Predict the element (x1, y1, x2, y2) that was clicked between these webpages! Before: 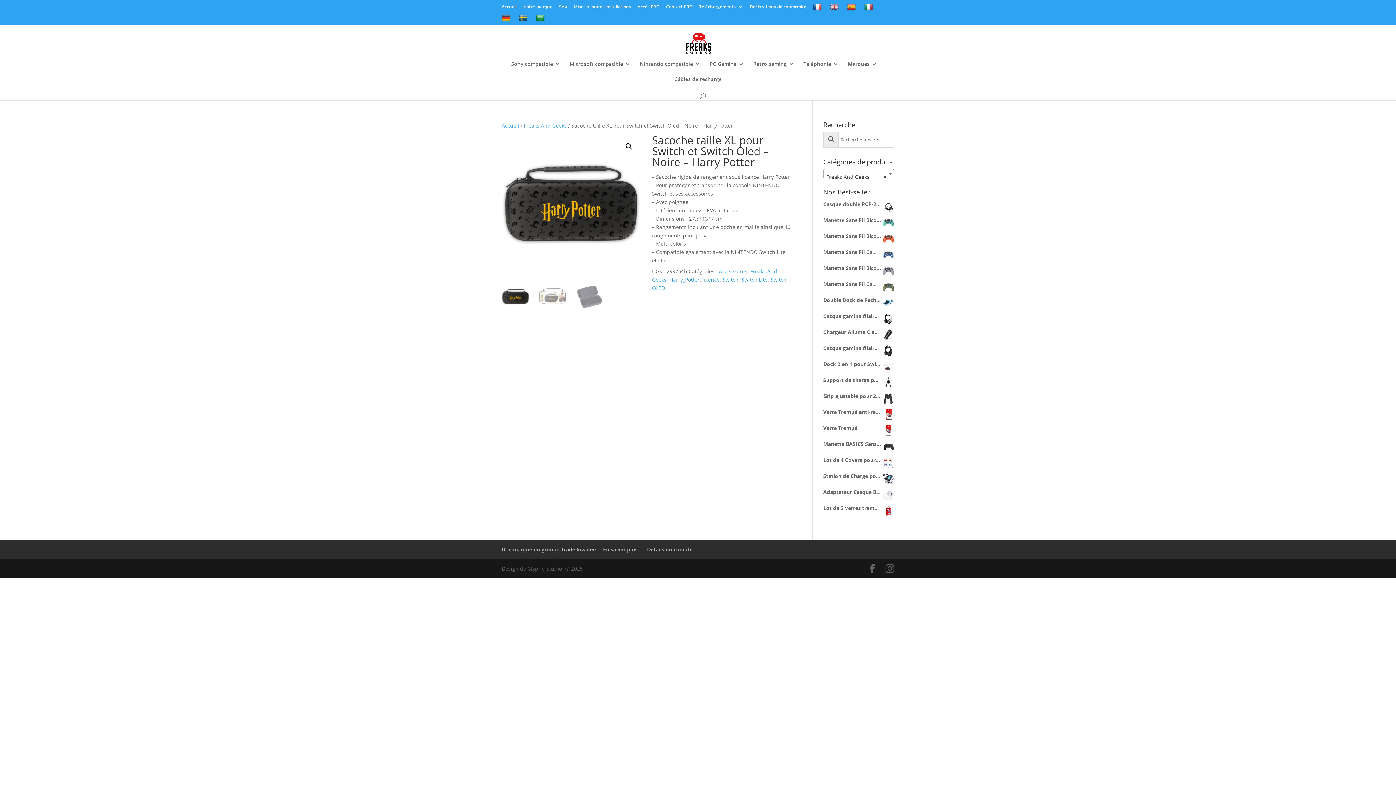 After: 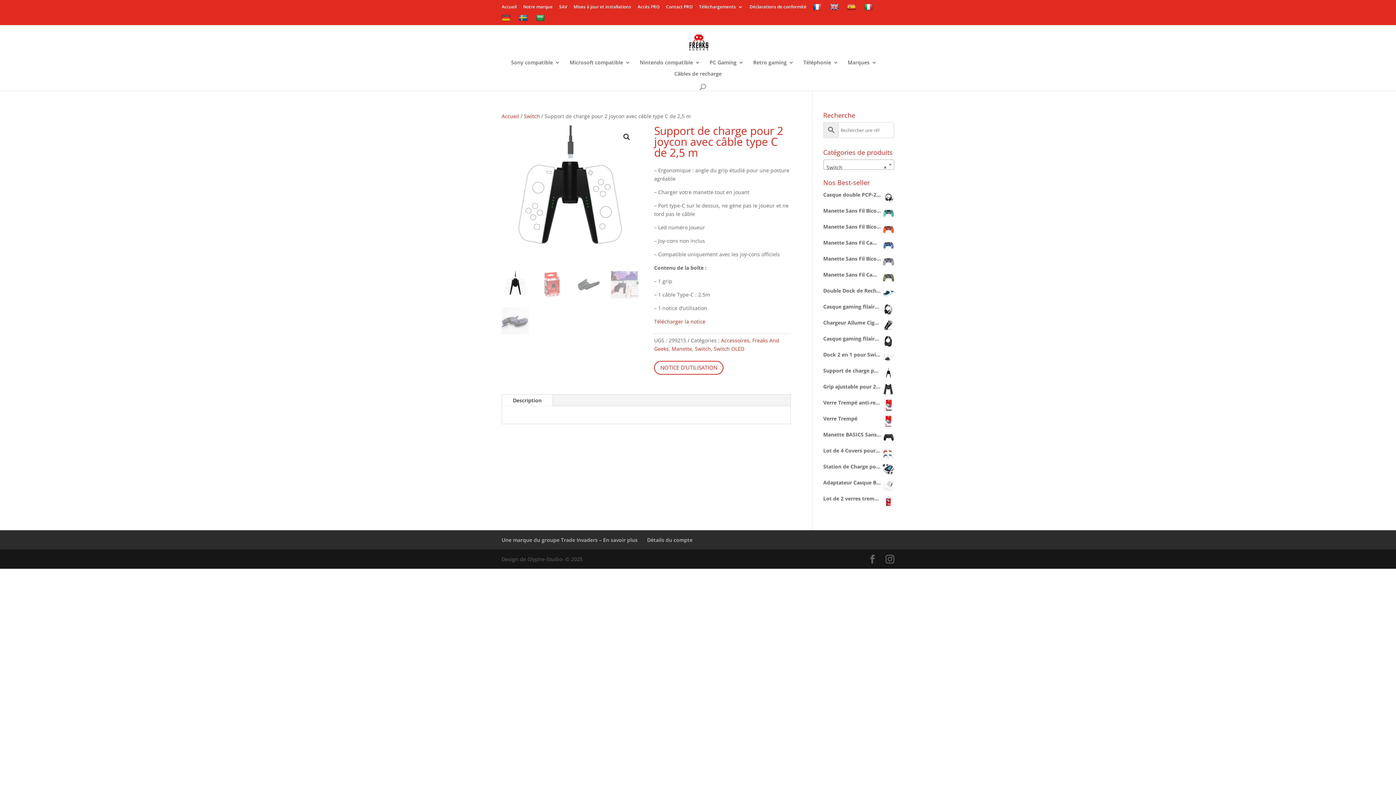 Action: bbox: (823, 377, 894, 388) label: Support de charge pour 2 joycon avec câble type C de 2,5 m